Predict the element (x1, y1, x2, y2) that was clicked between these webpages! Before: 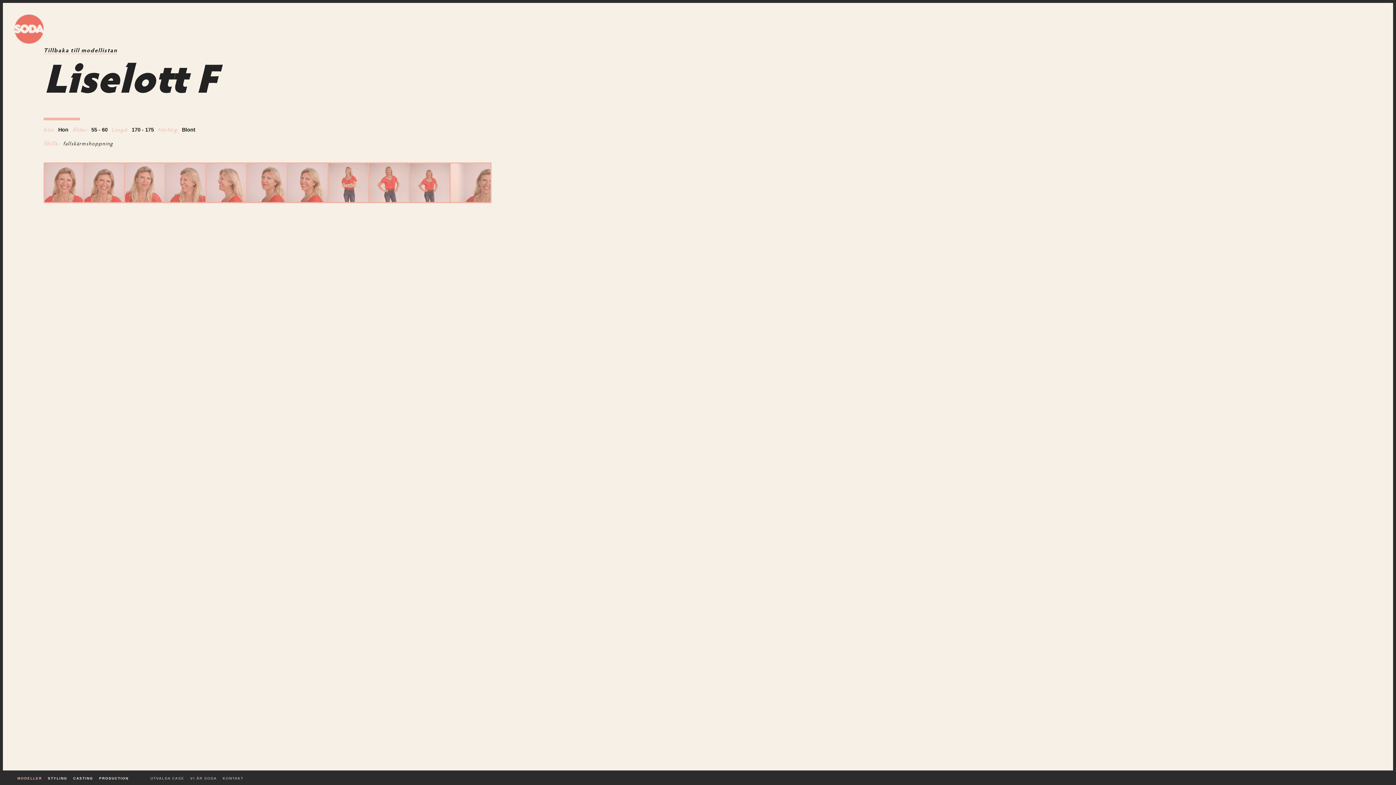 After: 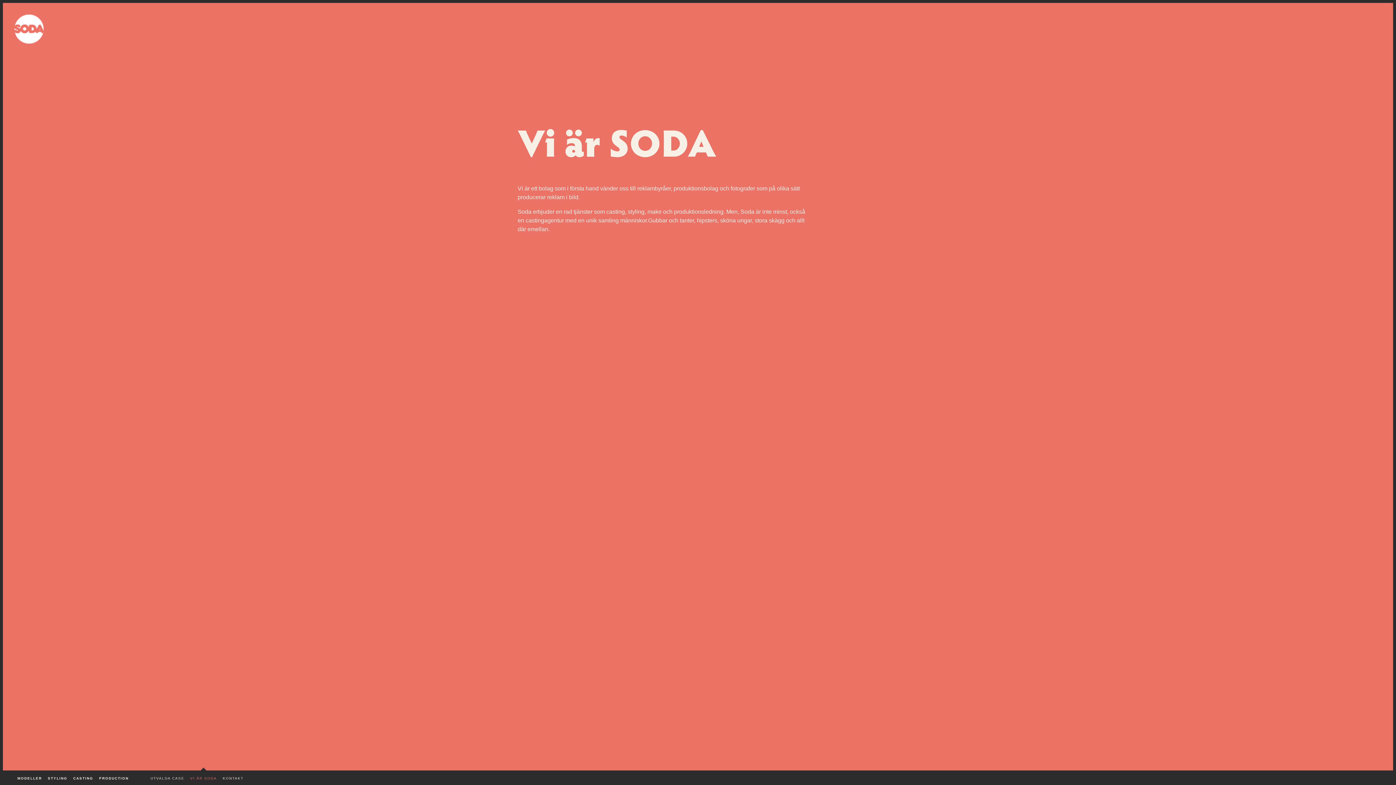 Action: bbox: (190, 771, 217, 786) label: VI ÄR SODA